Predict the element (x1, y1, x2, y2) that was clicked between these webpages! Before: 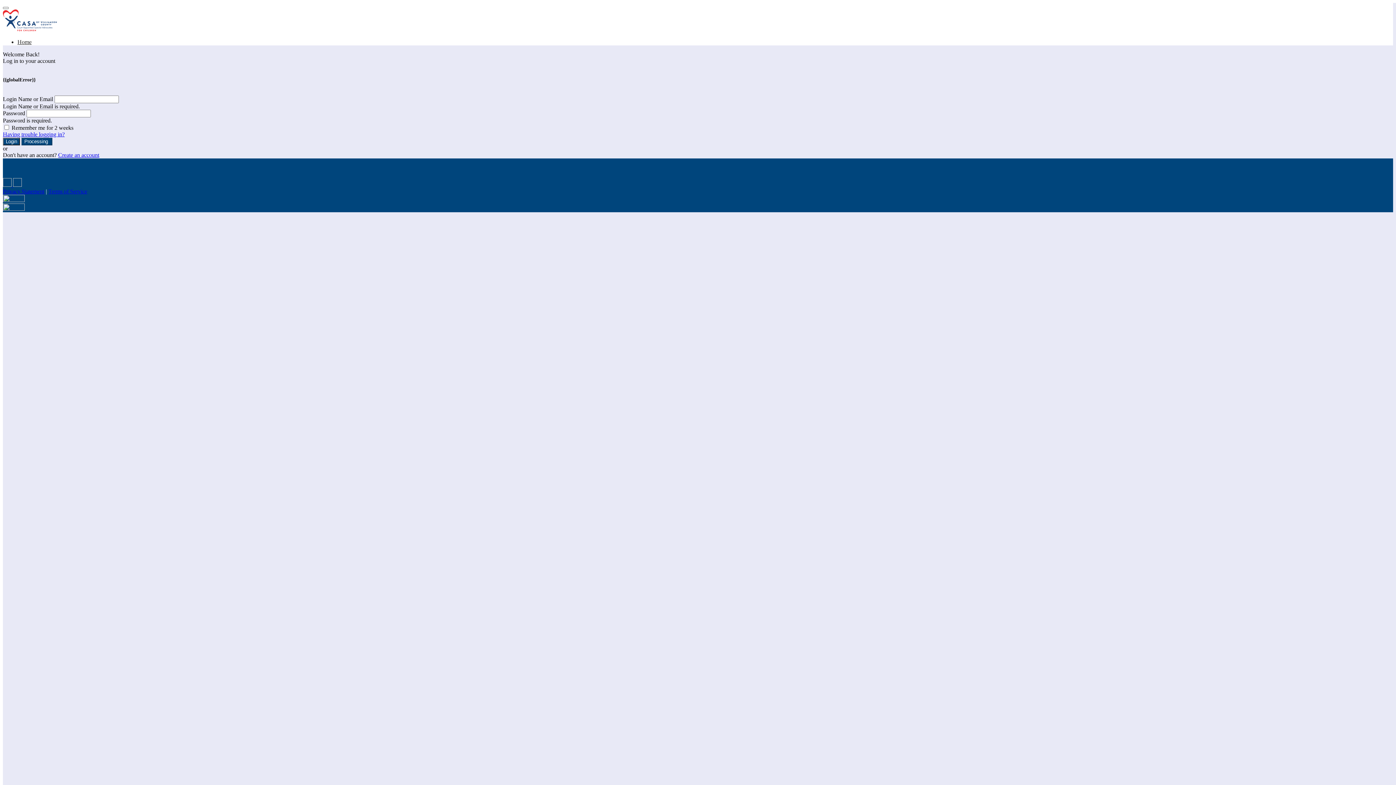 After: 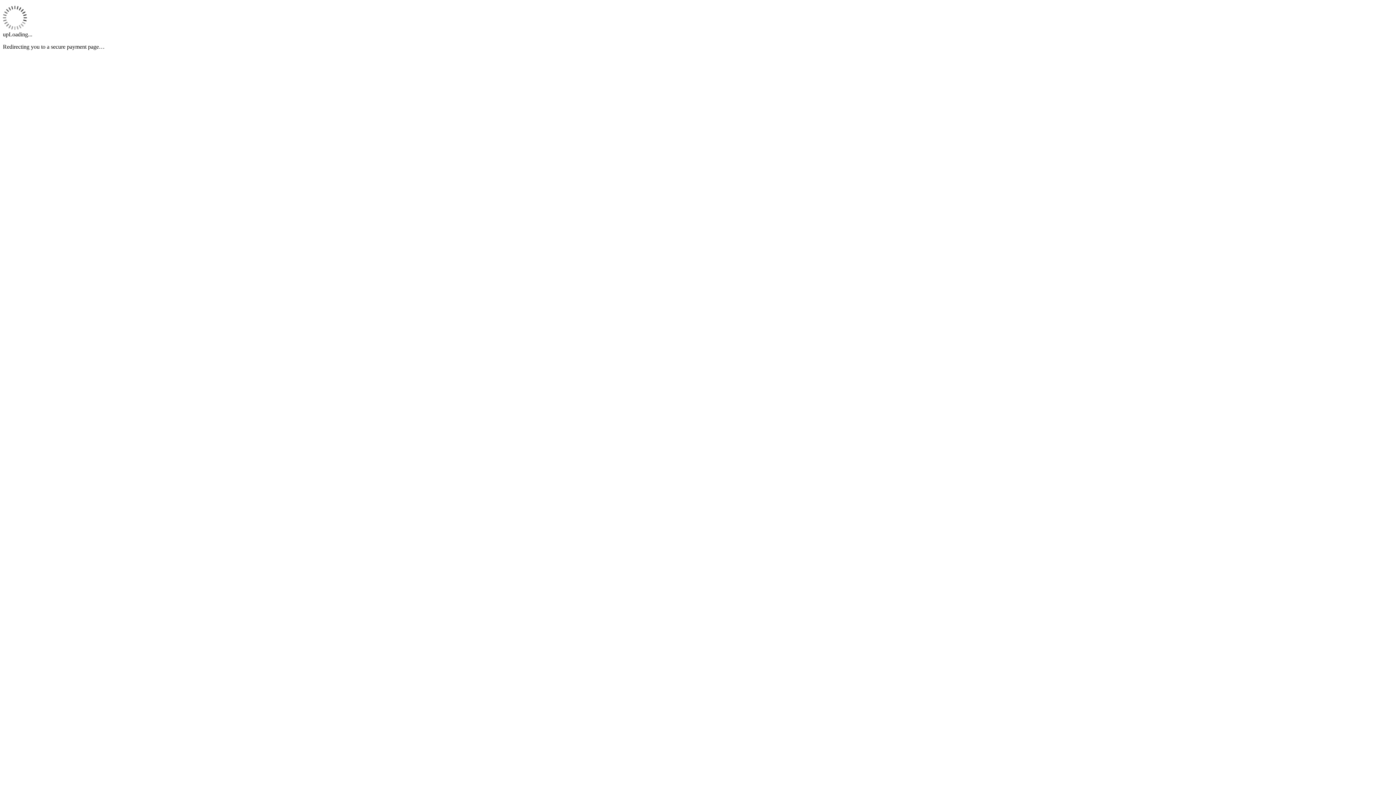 Action: bbox: (58, 152, 99, 158) label: Create an account